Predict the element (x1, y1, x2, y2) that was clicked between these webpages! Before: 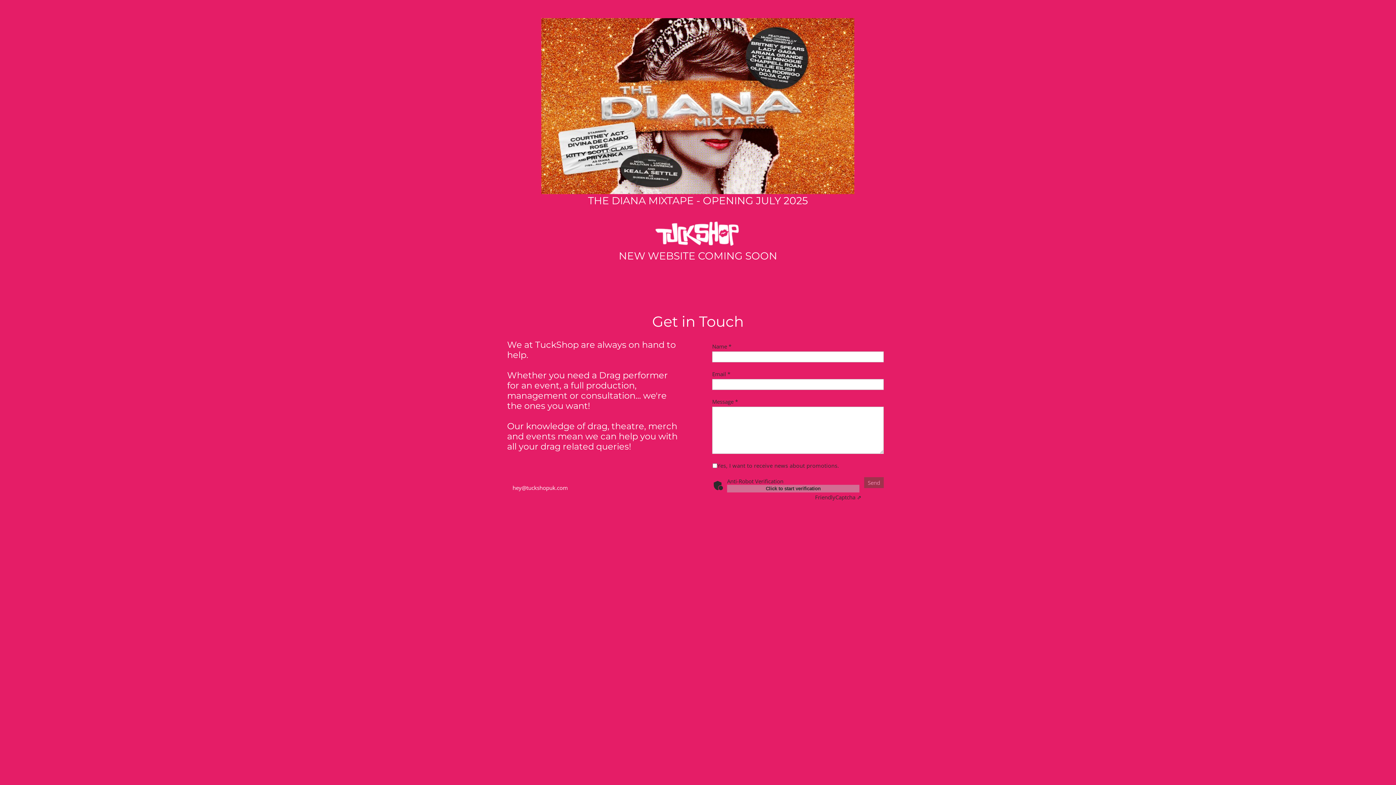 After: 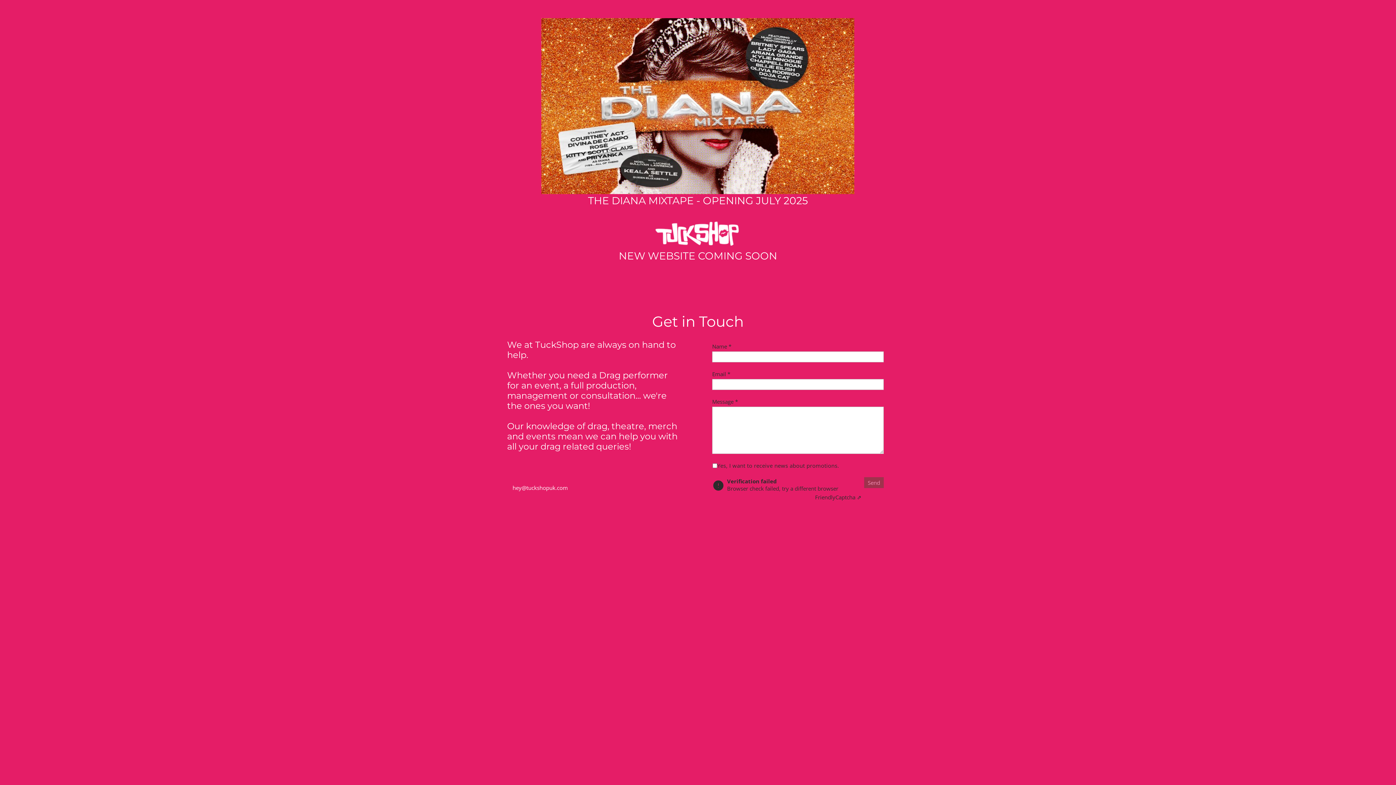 Action: label: Click to start verification bbox: (727, 484, 859, 492)